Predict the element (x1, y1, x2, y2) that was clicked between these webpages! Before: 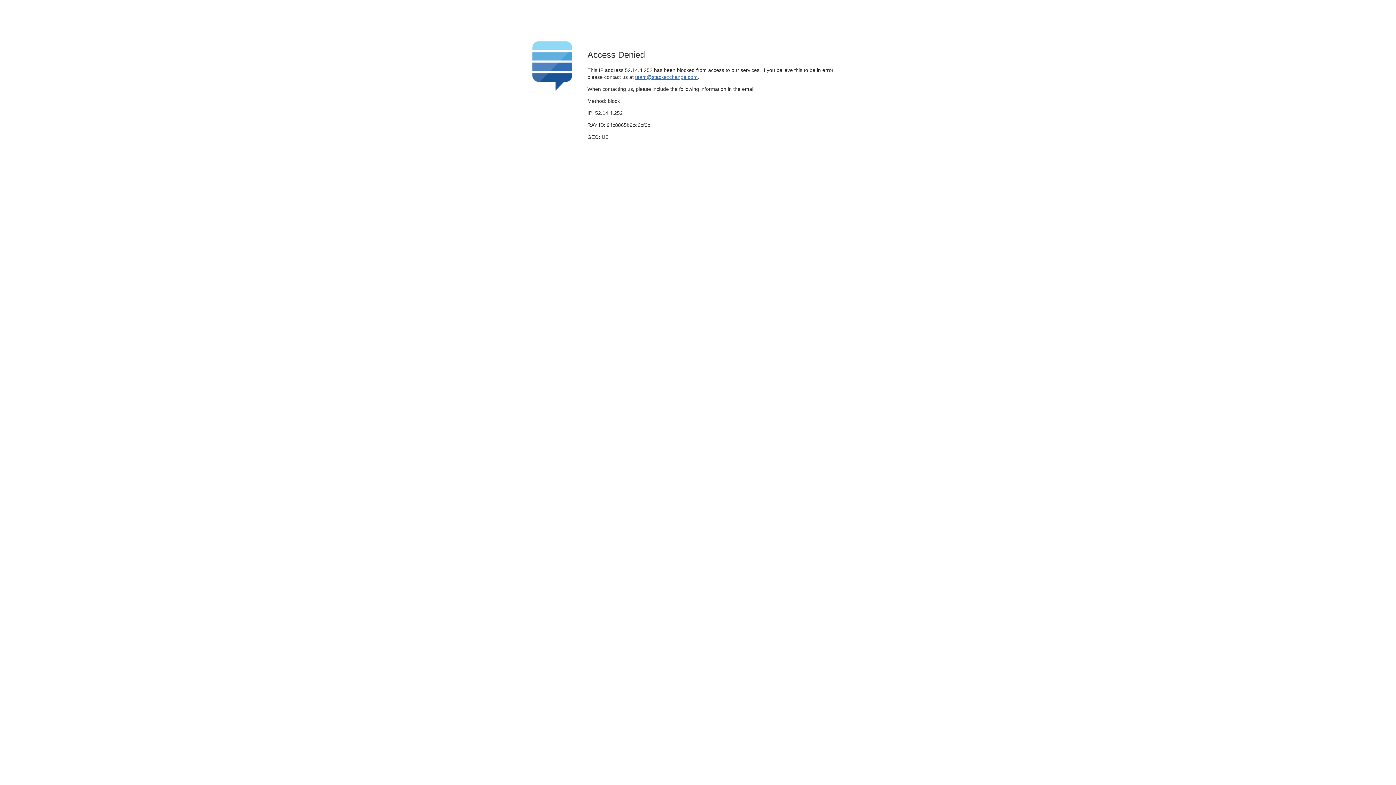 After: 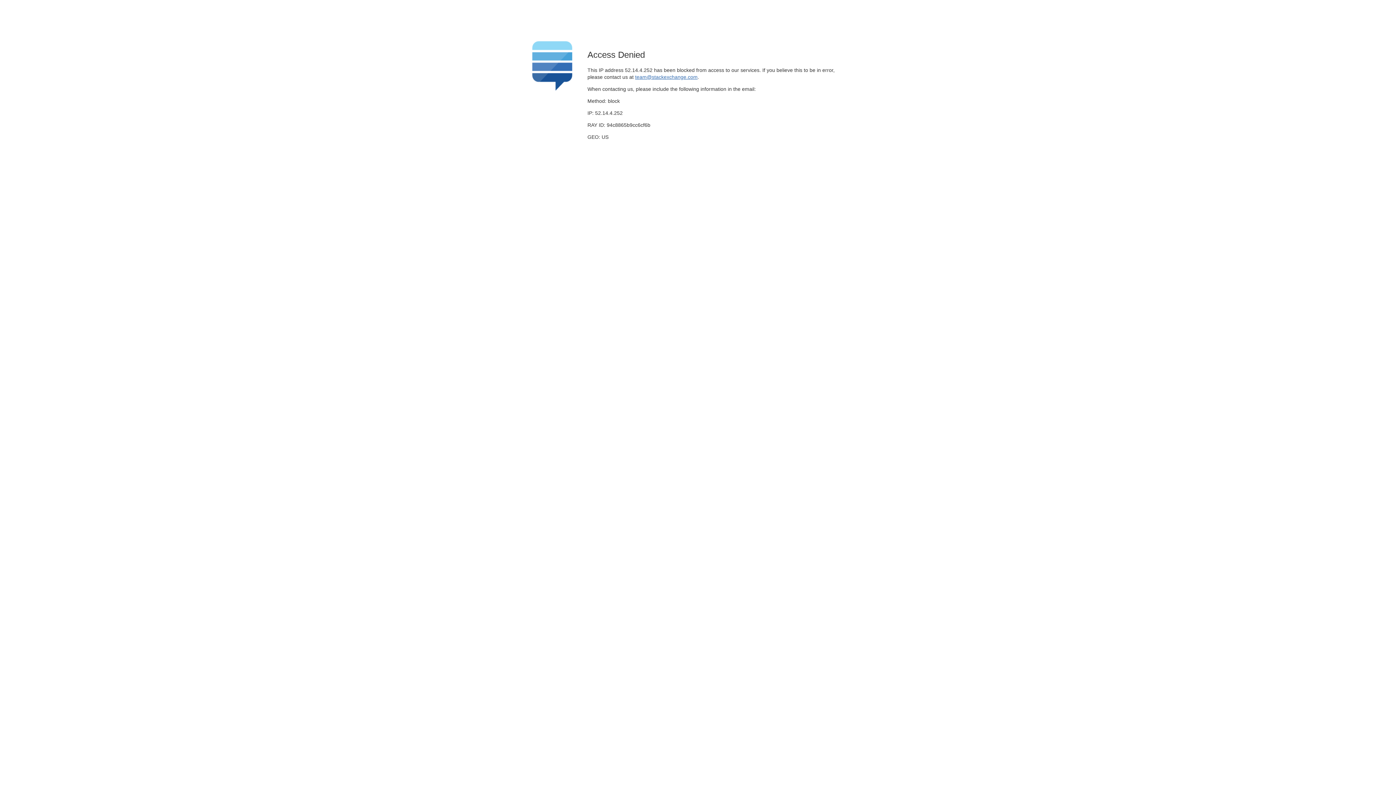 Action: label: team@stackexchange.com bbox: (635, 74, 697, 79)